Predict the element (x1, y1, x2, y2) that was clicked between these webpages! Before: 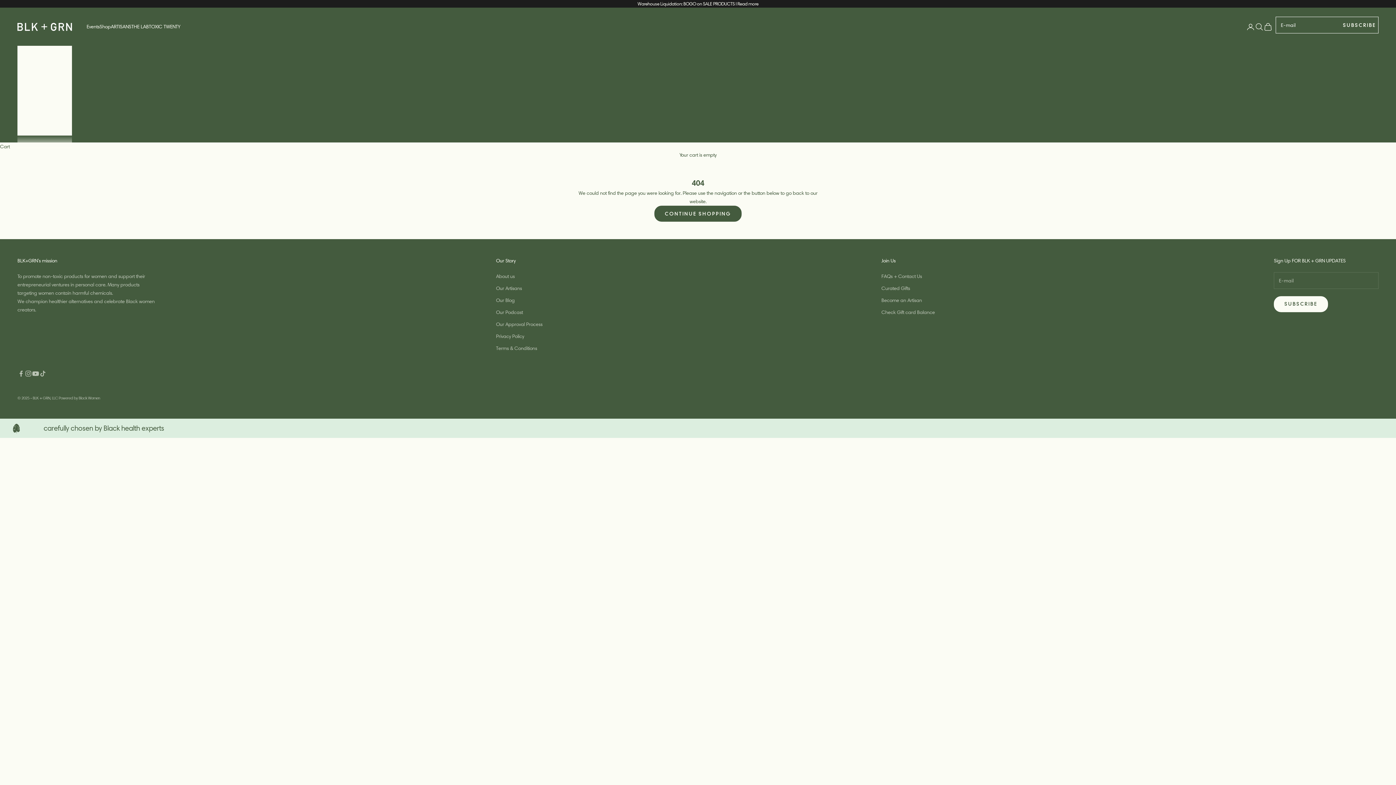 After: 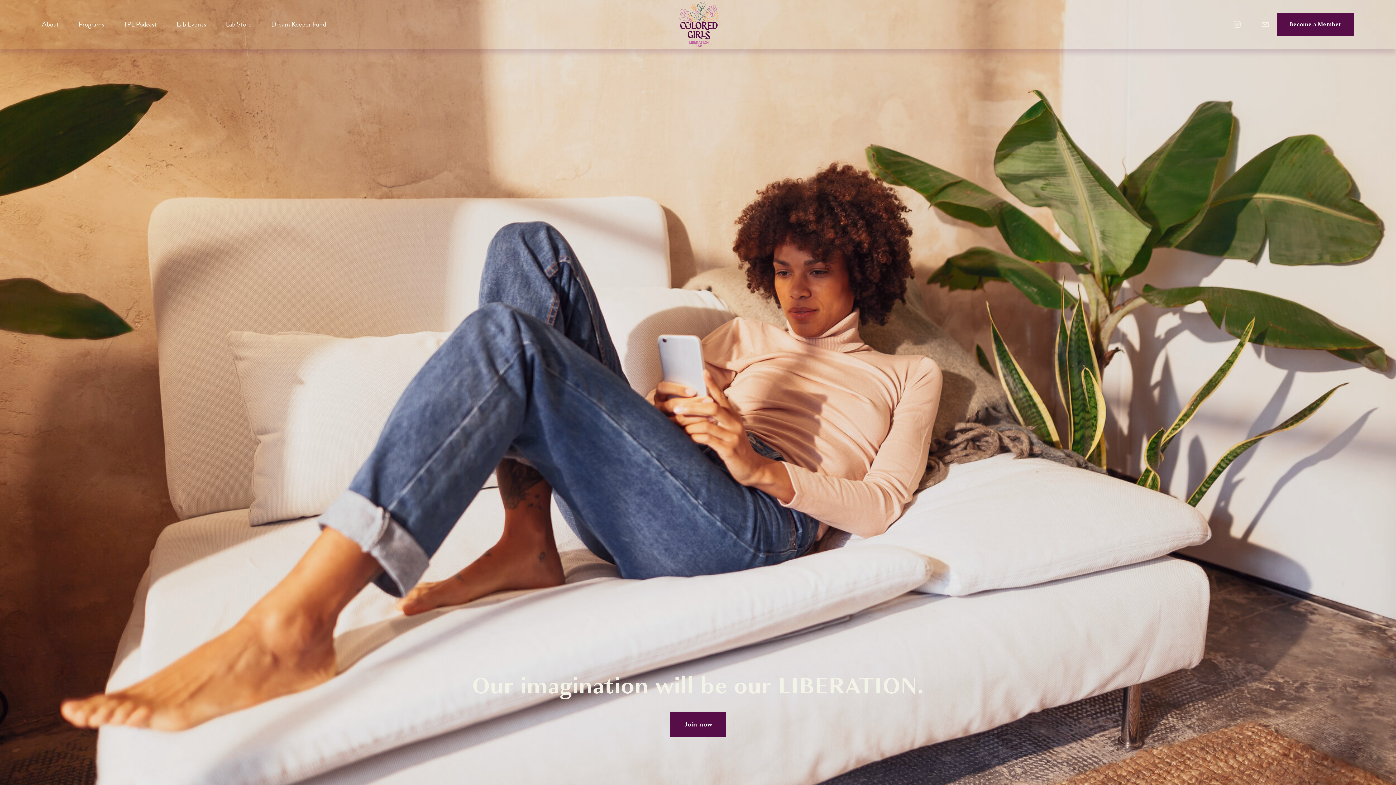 Action: label: THE LAB bbox: (131, 22, 148, 30)